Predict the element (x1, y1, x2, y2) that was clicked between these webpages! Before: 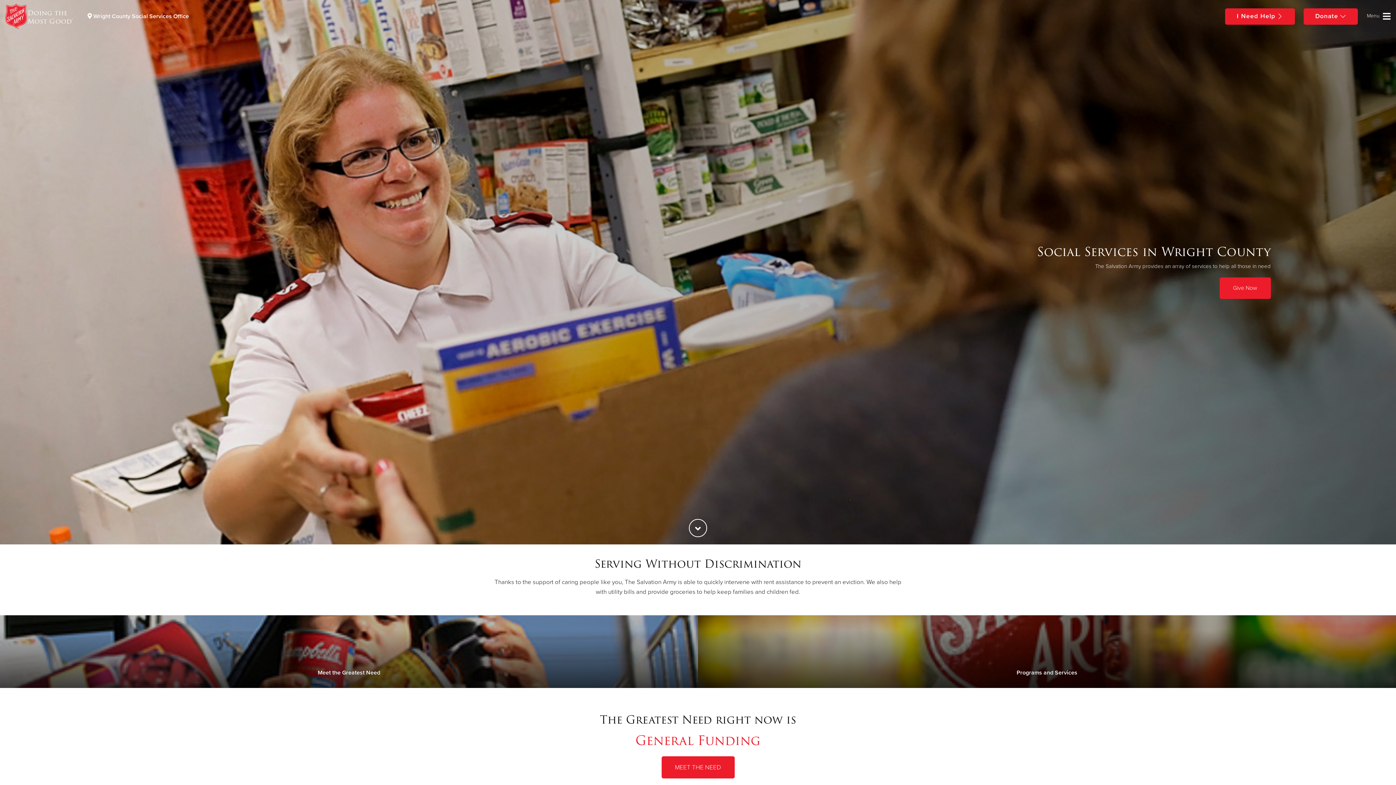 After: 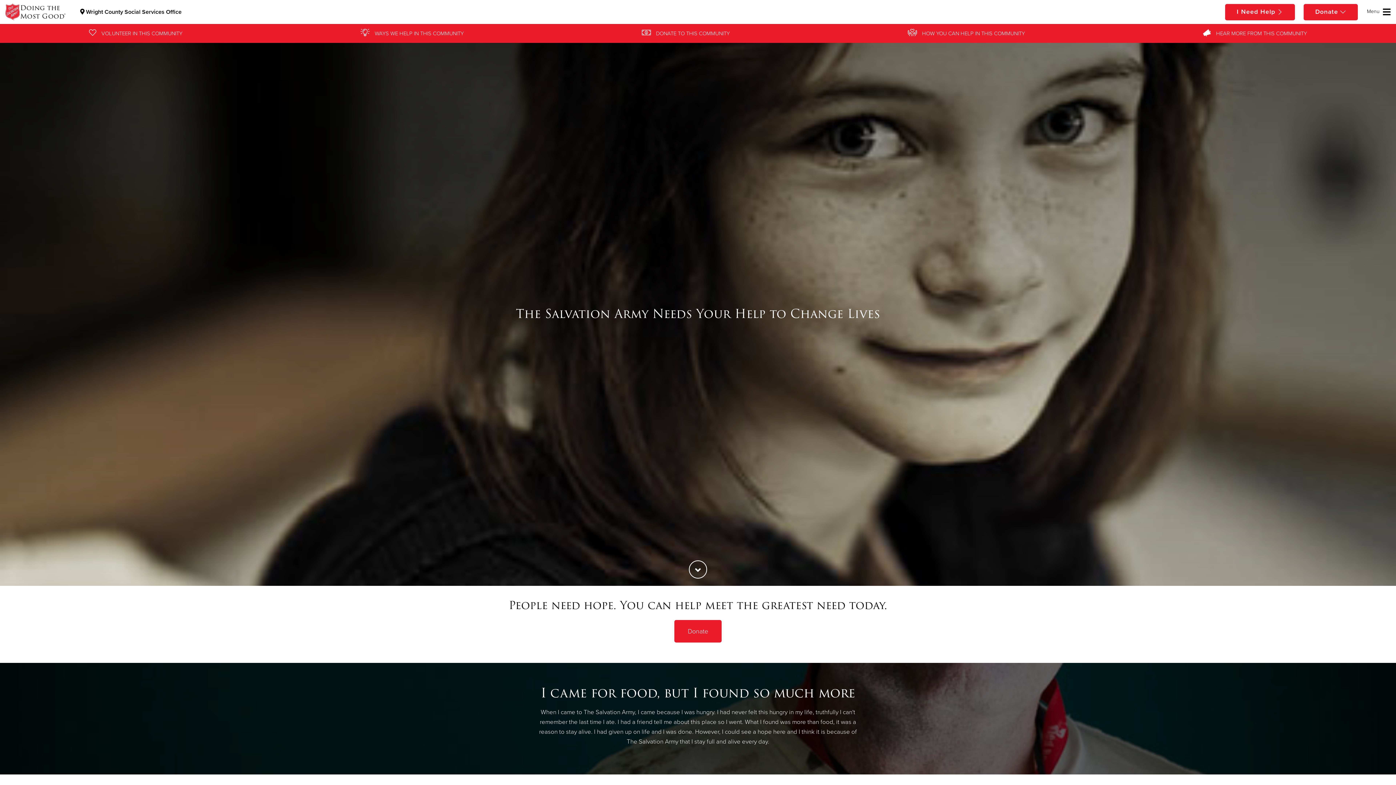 Action: bbox: (0, 615, 698, 688) label: Meet the Greatest Need